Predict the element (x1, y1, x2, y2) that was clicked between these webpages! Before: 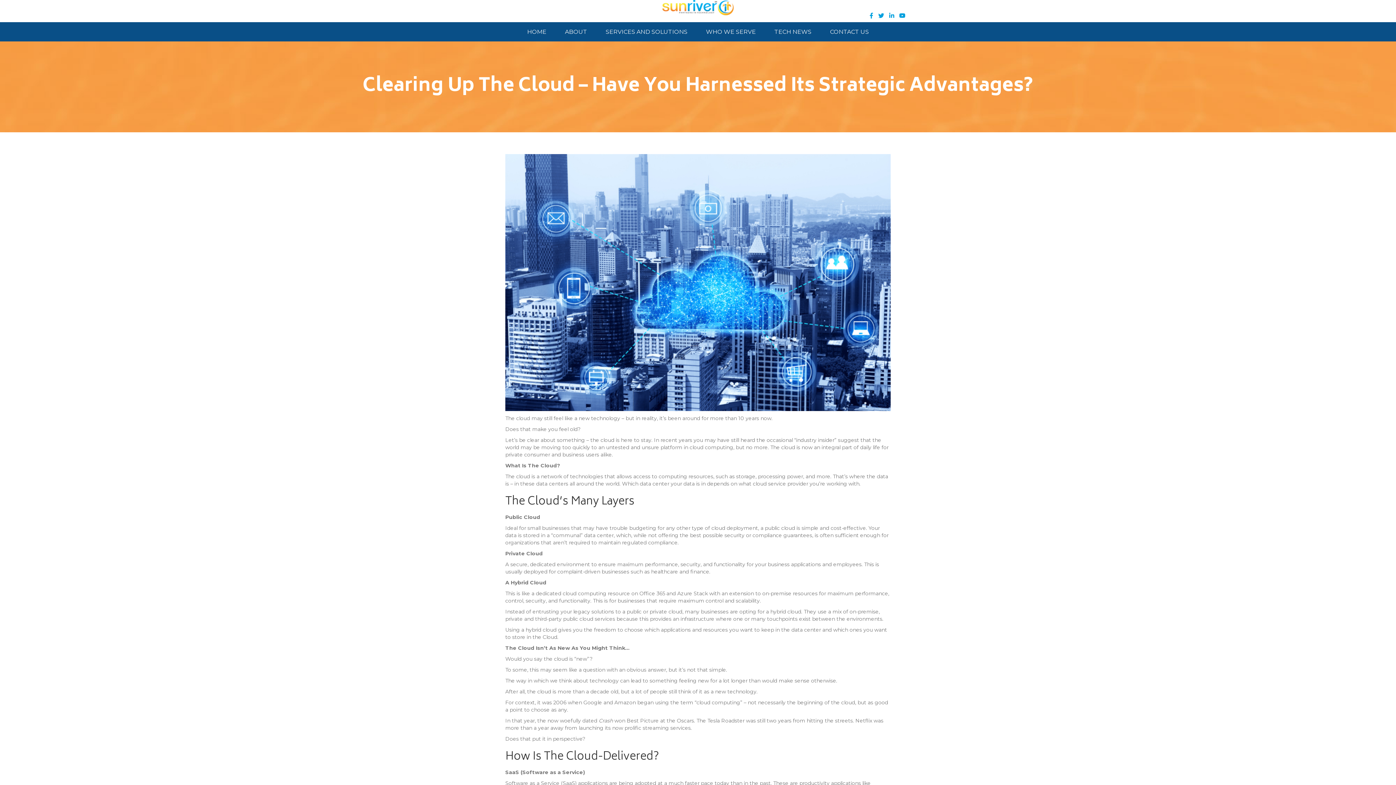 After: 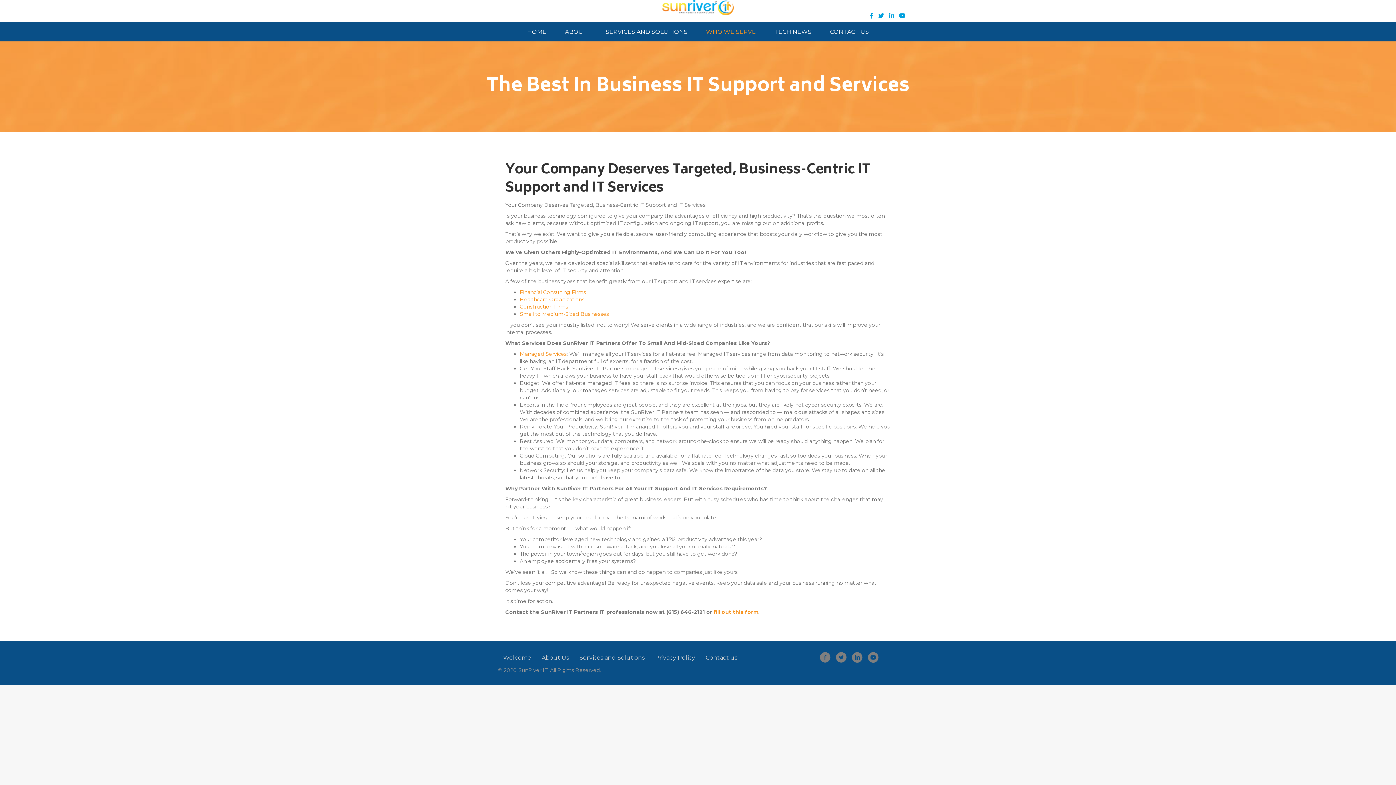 Action: bbox: (697, 22, 765, 41) label: WHO WE SERVE